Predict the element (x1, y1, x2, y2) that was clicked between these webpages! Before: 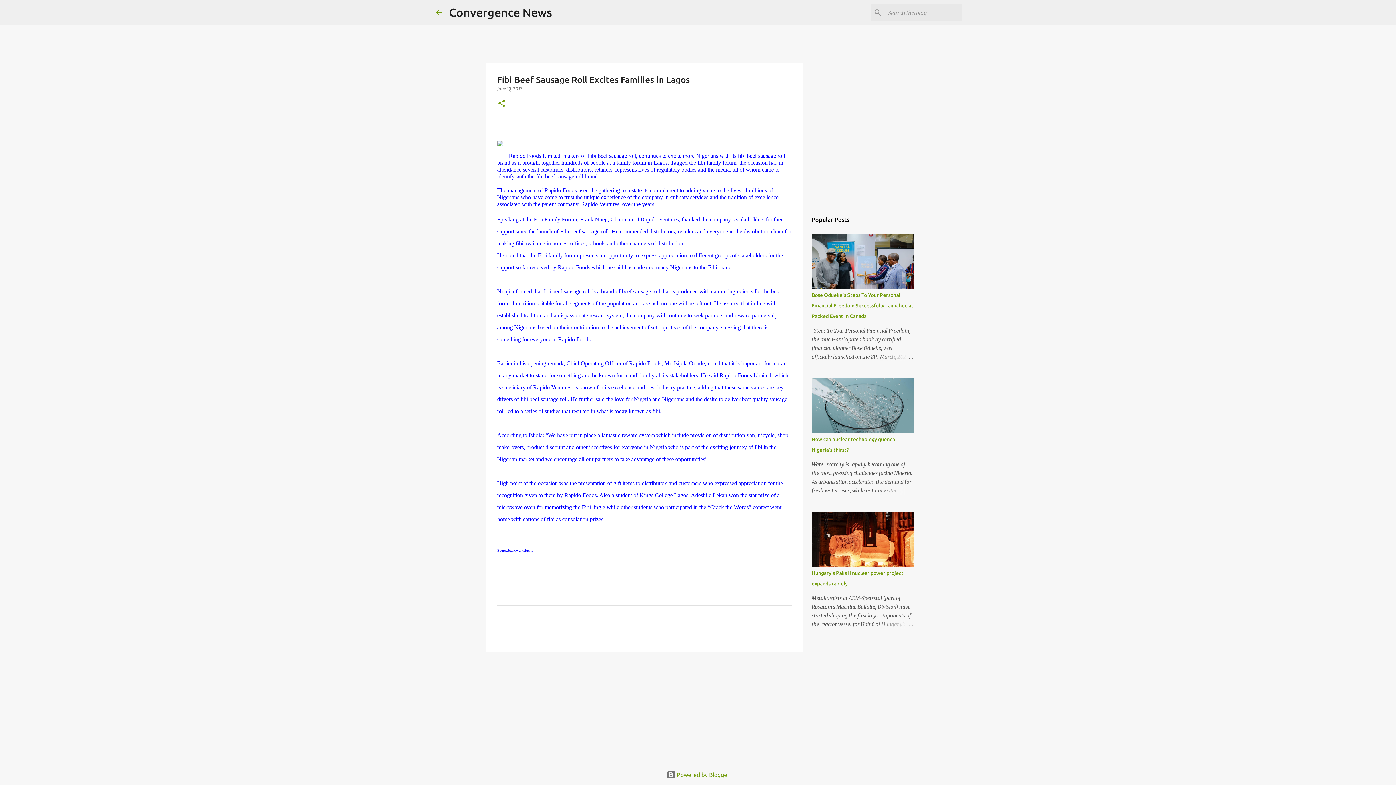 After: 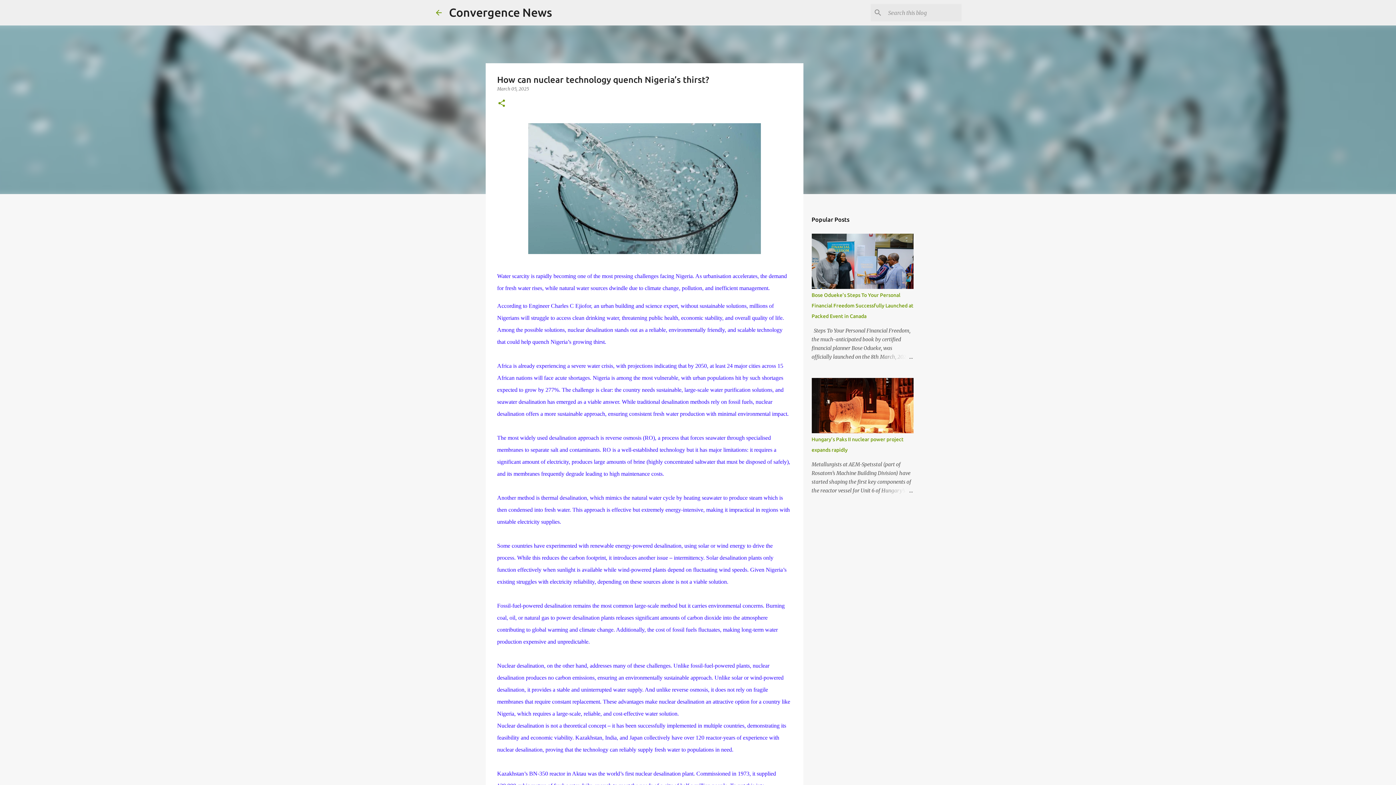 Action: bbox: (878, 486, 913, 495)